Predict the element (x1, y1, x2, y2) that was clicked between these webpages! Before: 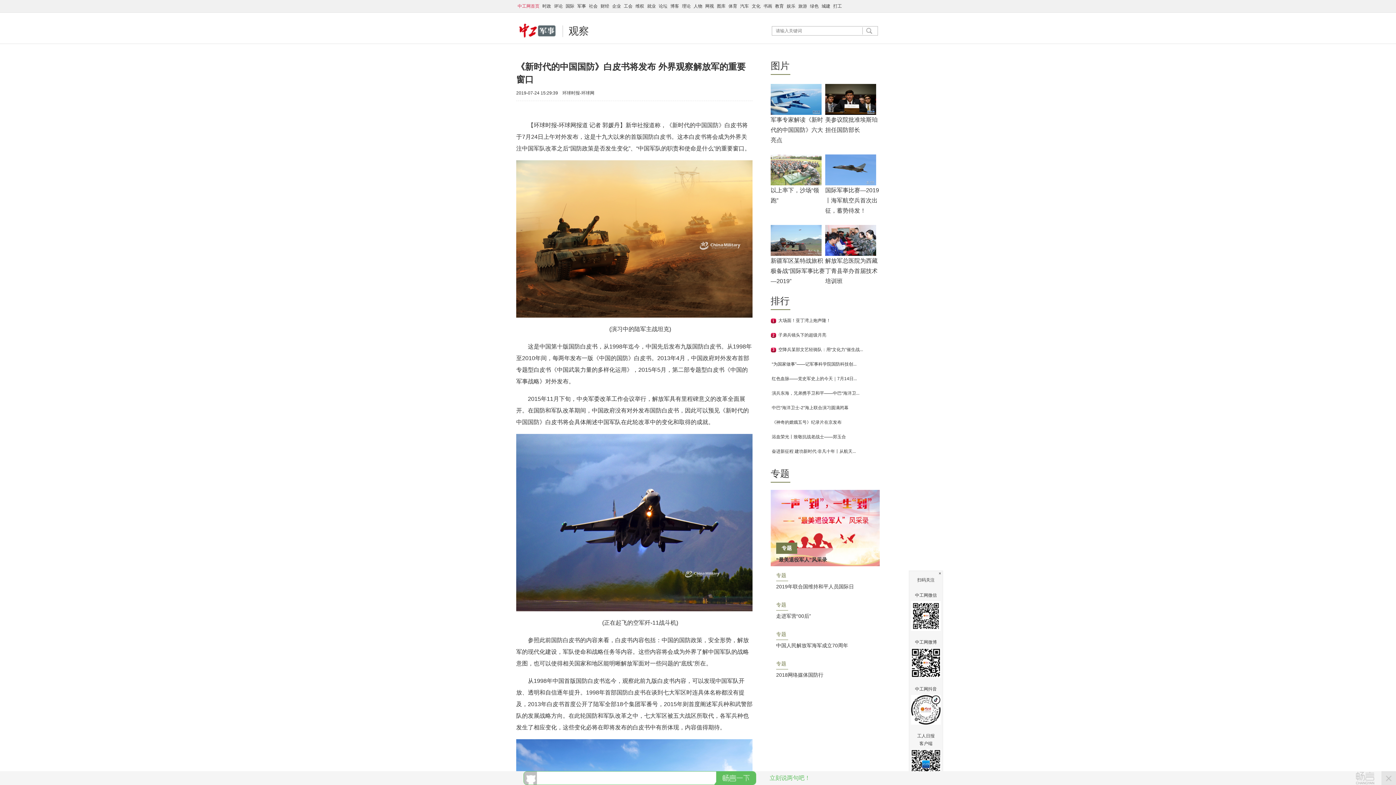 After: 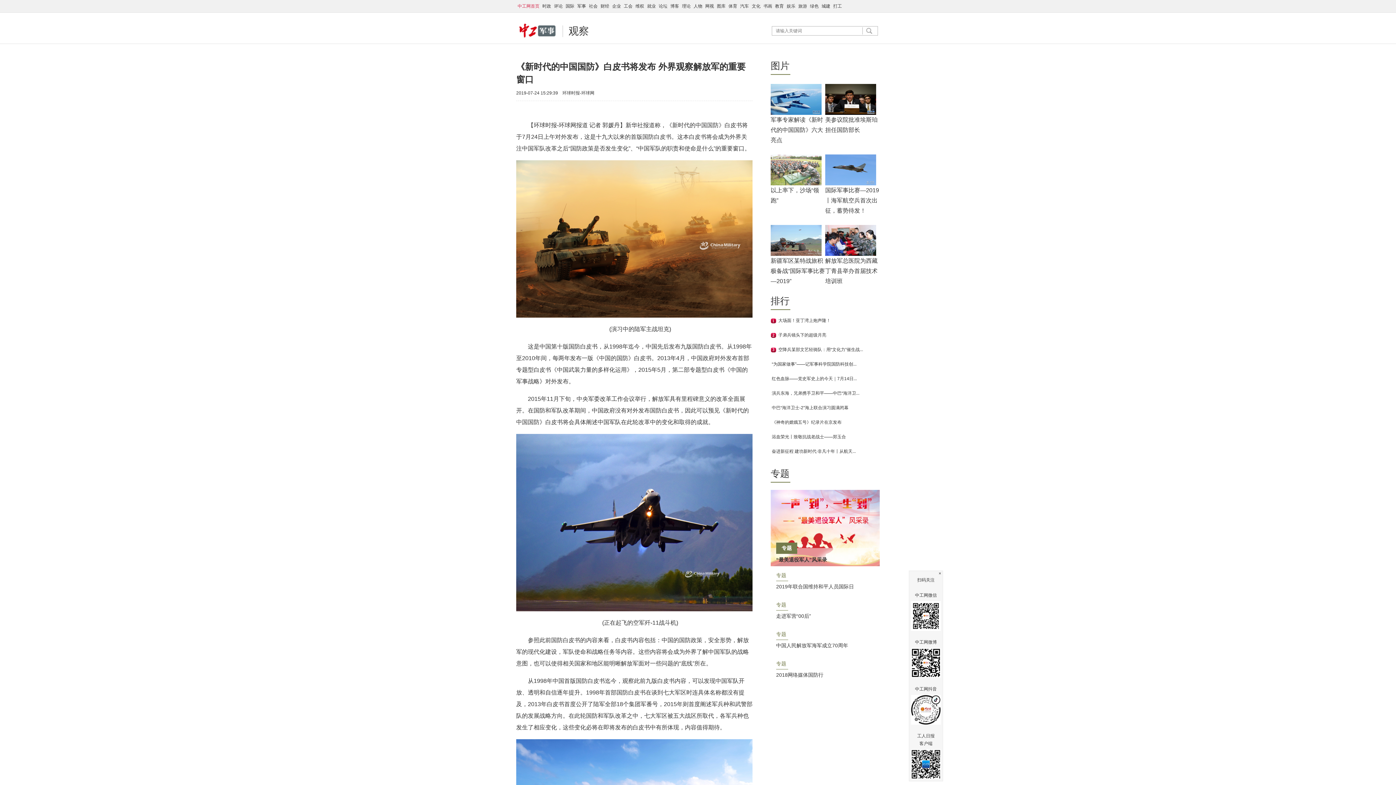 Action: label: 关闭 bbox: (1381, 771, 1396, 785)